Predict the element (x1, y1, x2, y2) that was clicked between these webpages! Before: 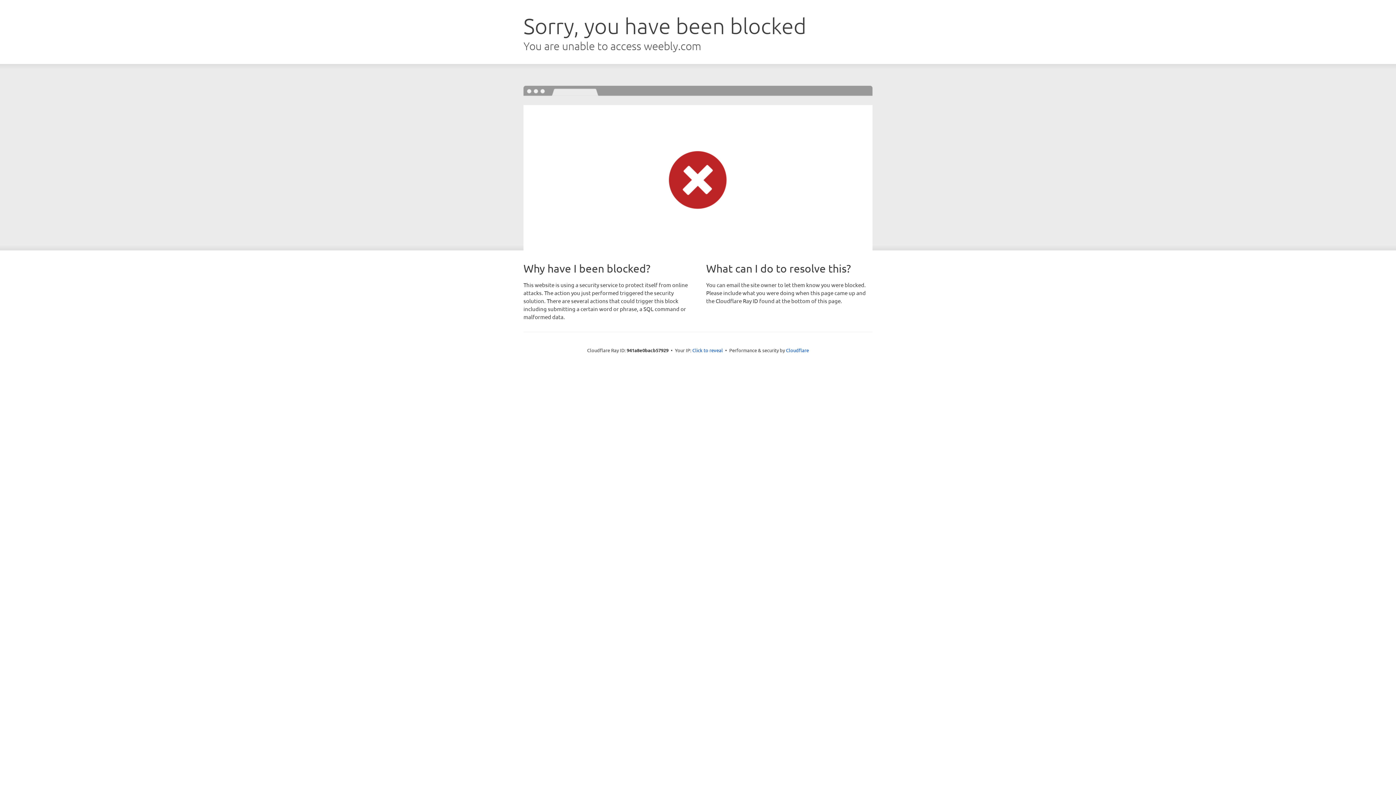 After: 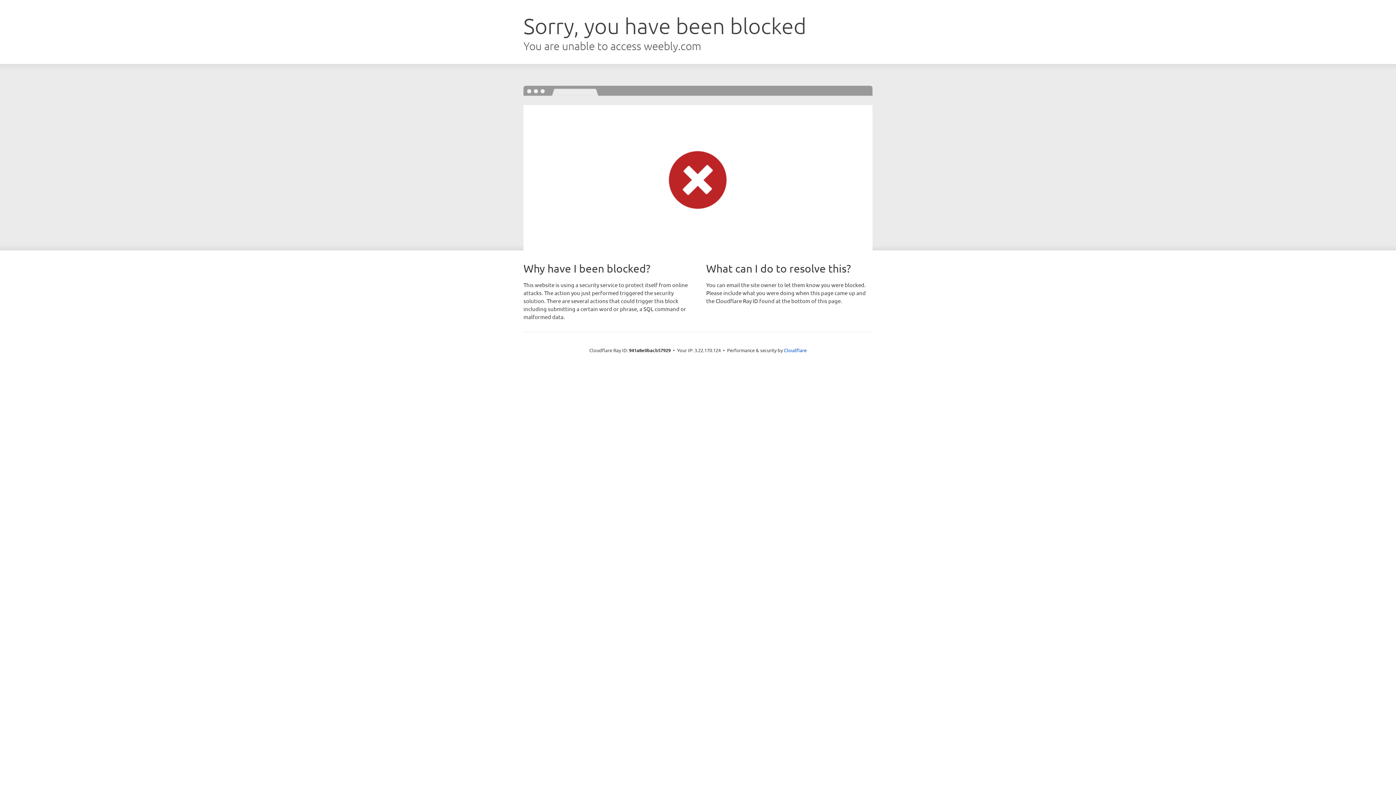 Action: label: Click to reveal bbox: (692, 346, 723, 353)